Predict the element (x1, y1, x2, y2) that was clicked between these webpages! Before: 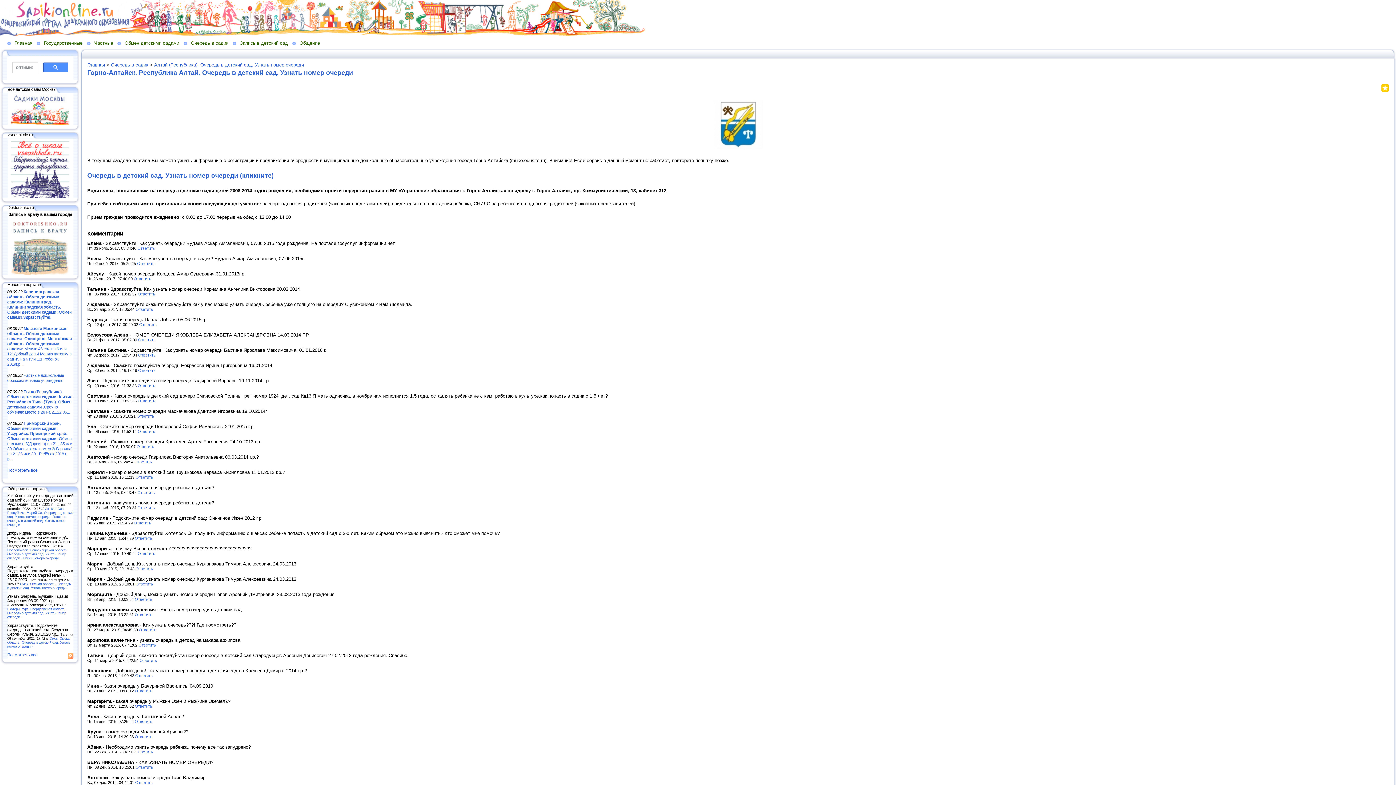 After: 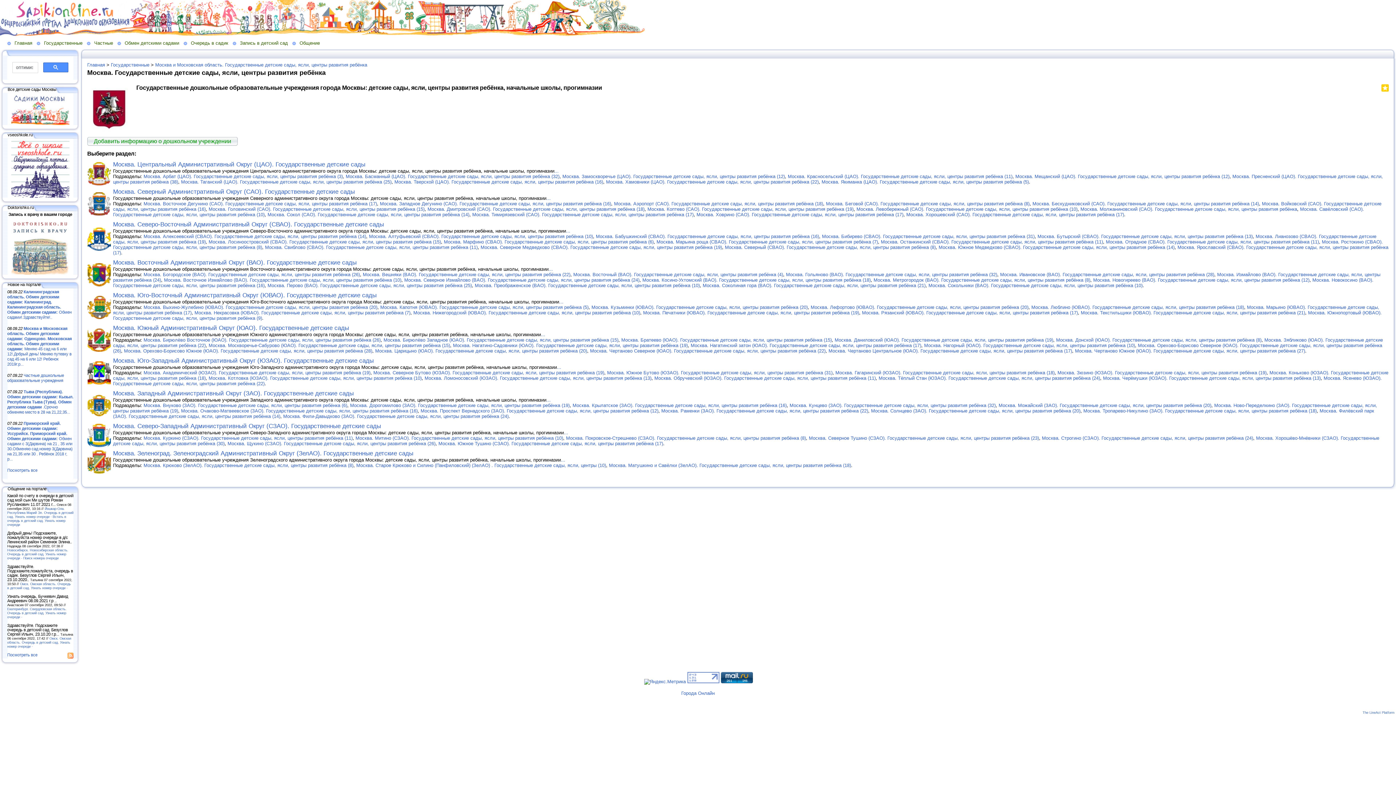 Action: bbox: (11, 121, 69, 125)